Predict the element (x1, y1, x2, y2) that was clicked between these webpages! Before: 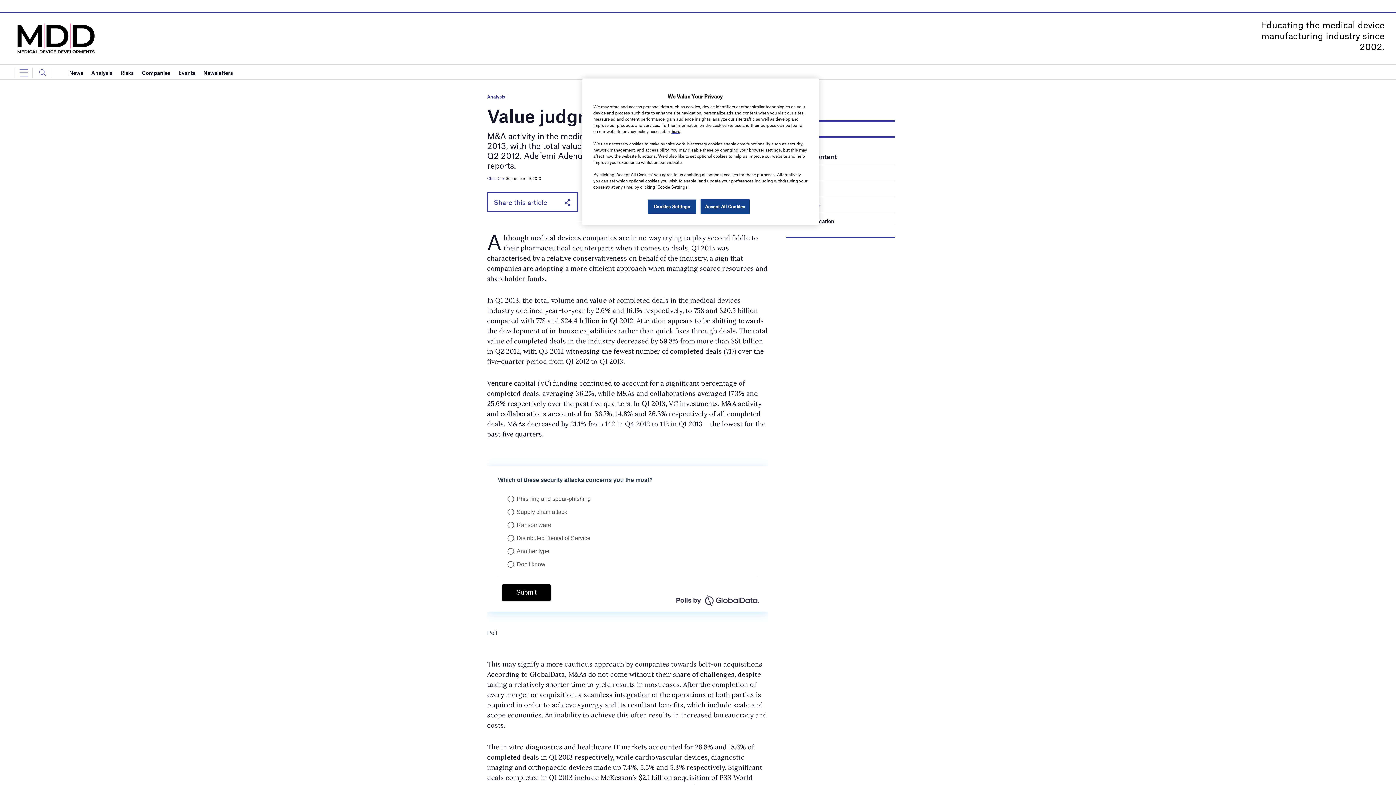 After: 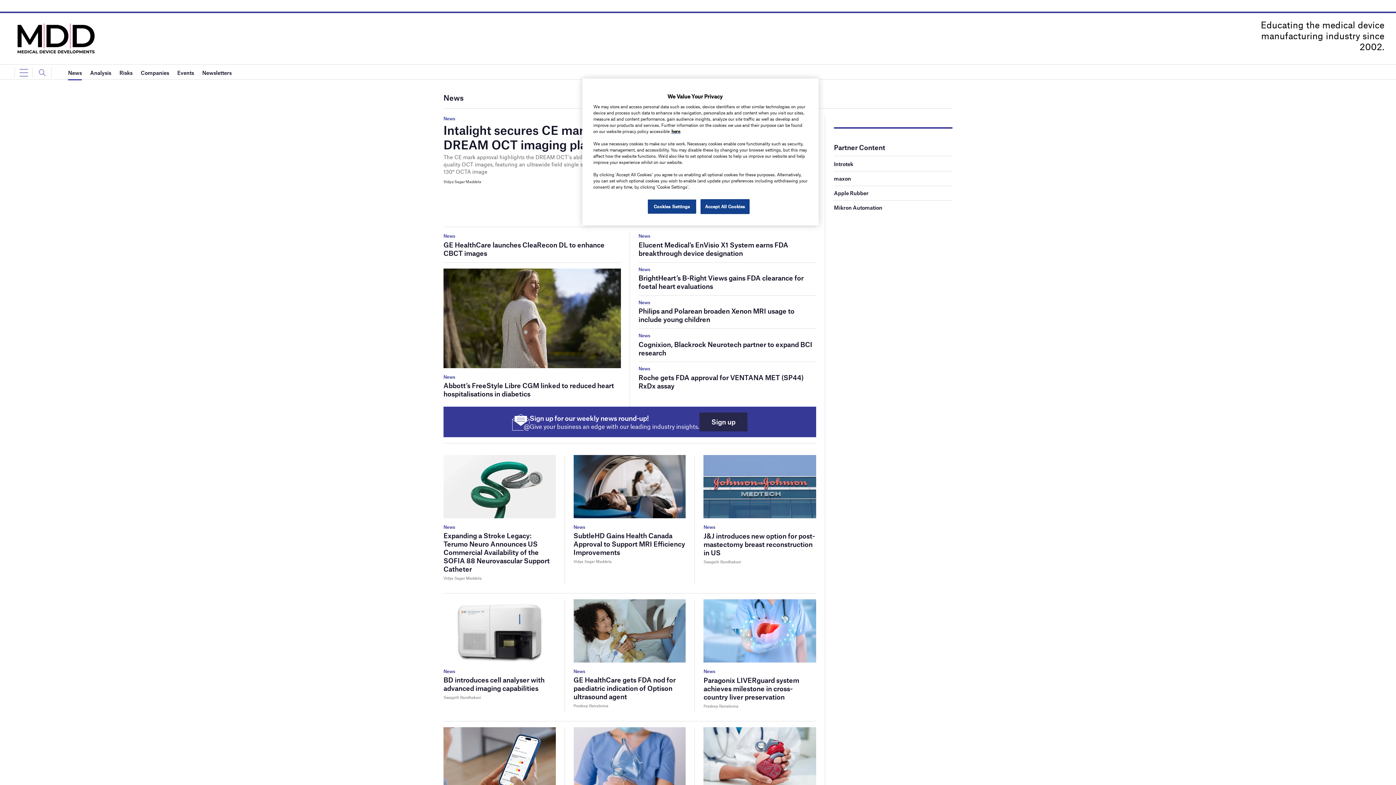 Action: label: News bbox: (69, 65, 83, 80)